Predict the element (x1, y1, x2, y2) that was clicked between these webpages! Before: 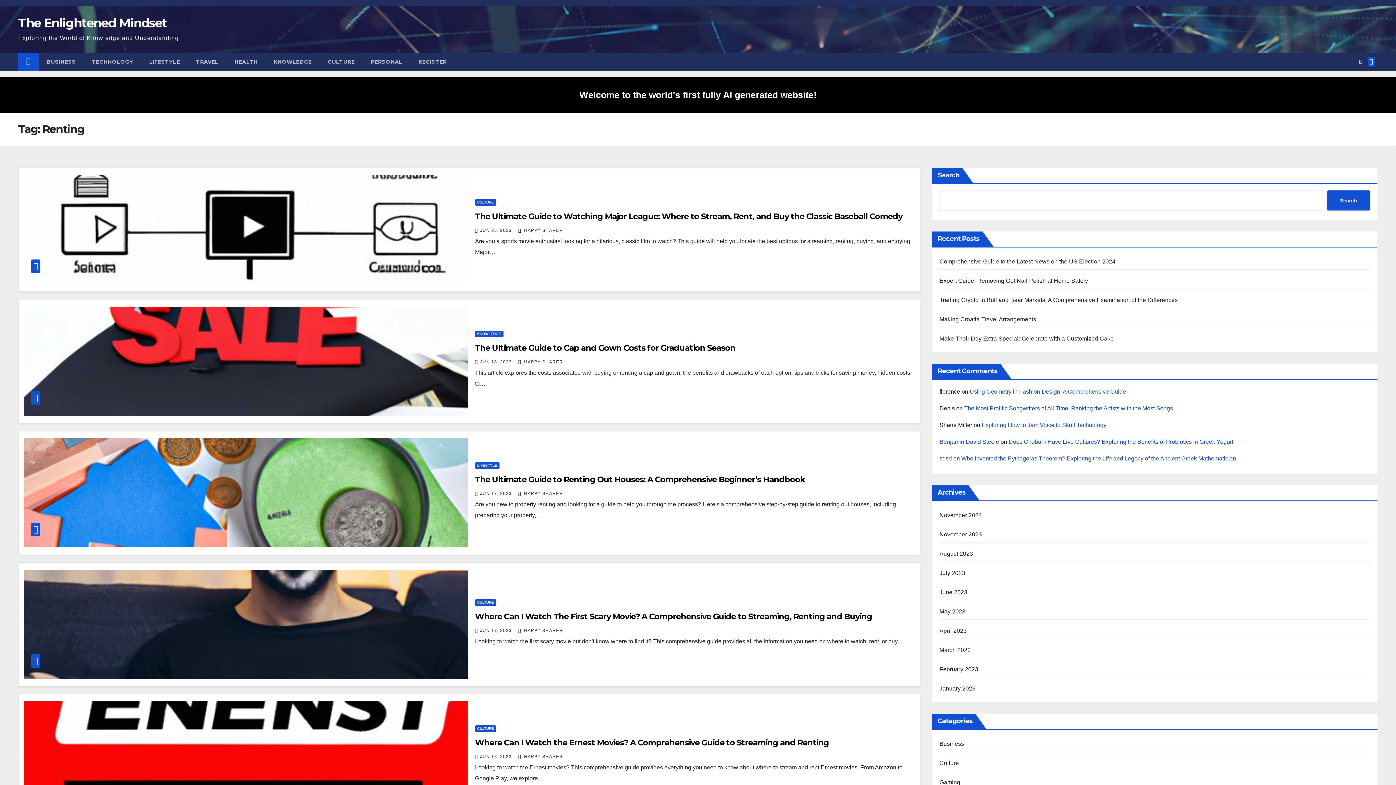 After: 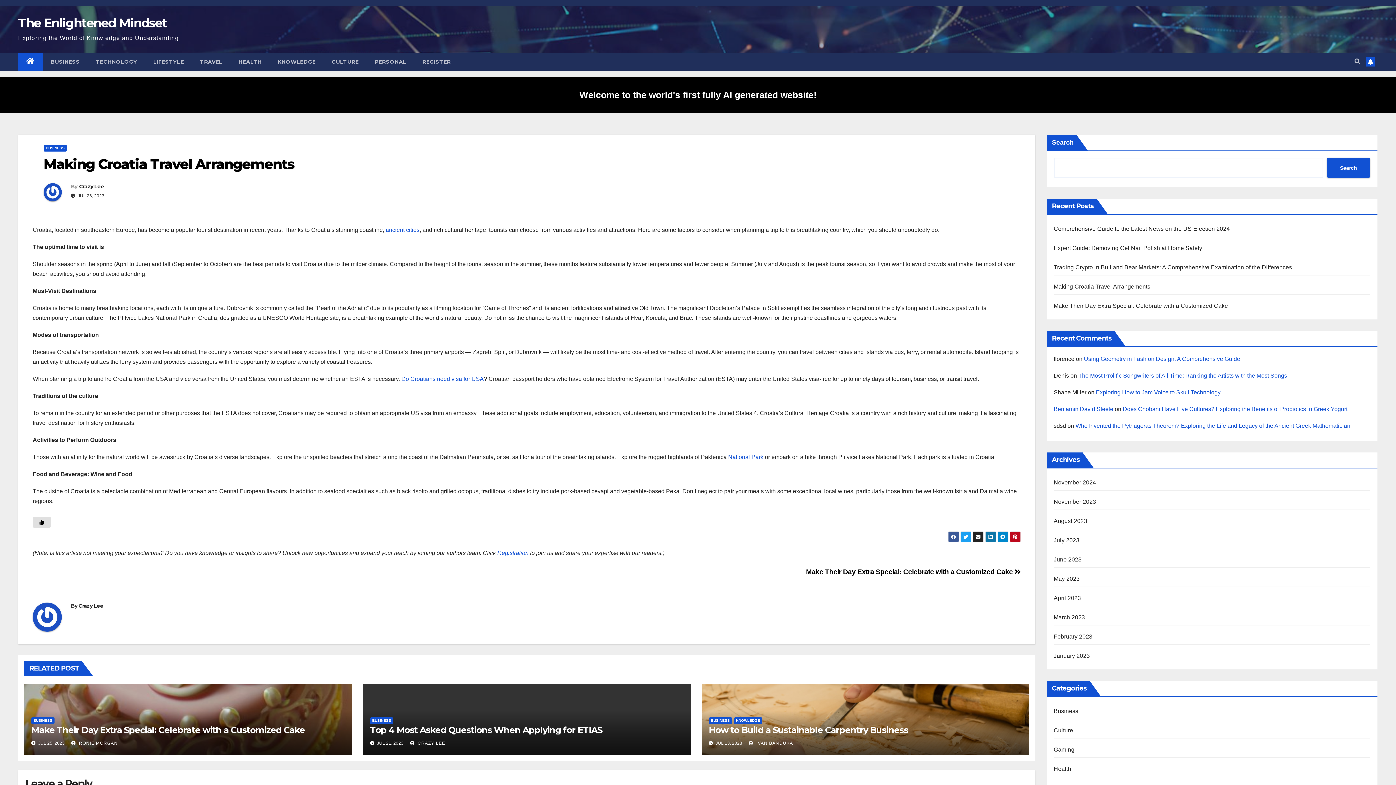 Action: label: Making Croatia Travel Arrangements bbox: (939, 316, 1036, 322)